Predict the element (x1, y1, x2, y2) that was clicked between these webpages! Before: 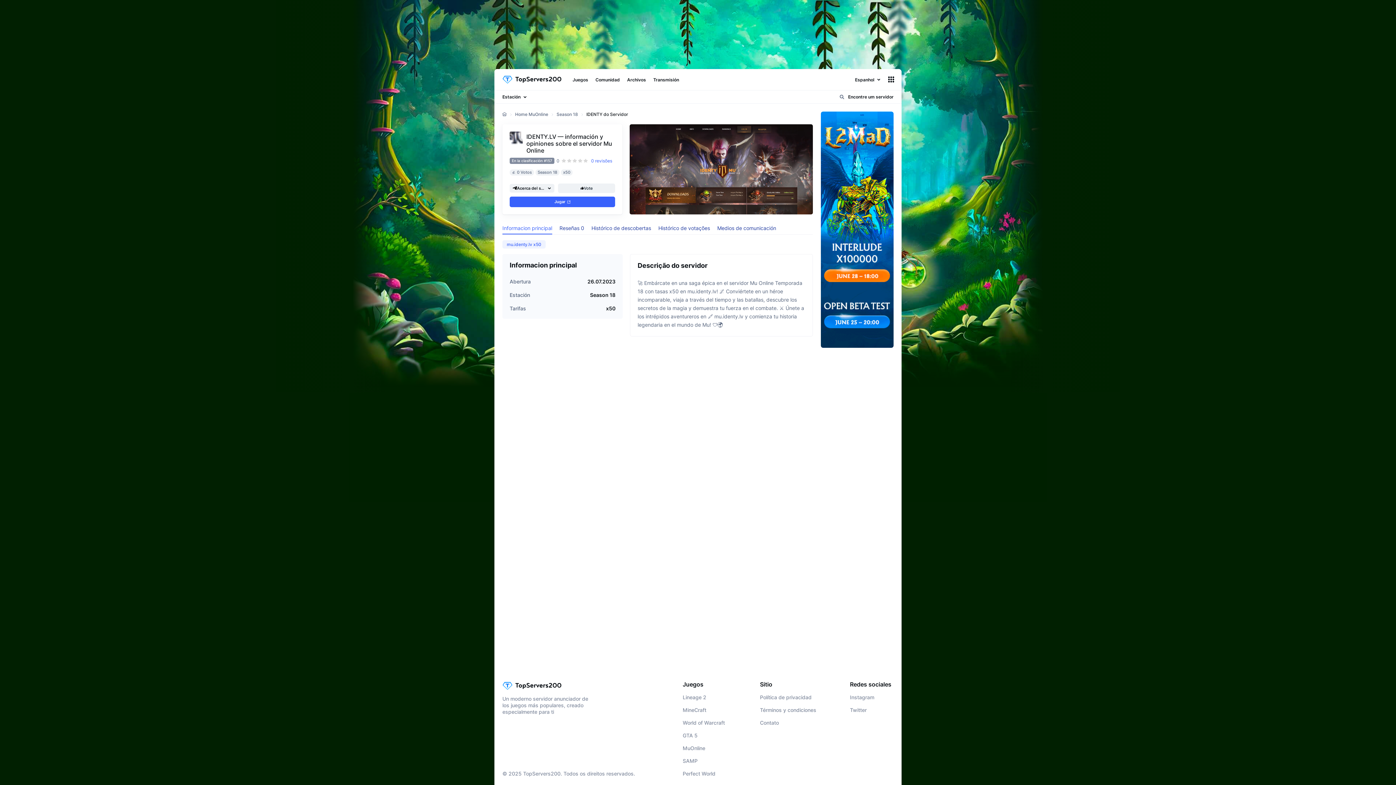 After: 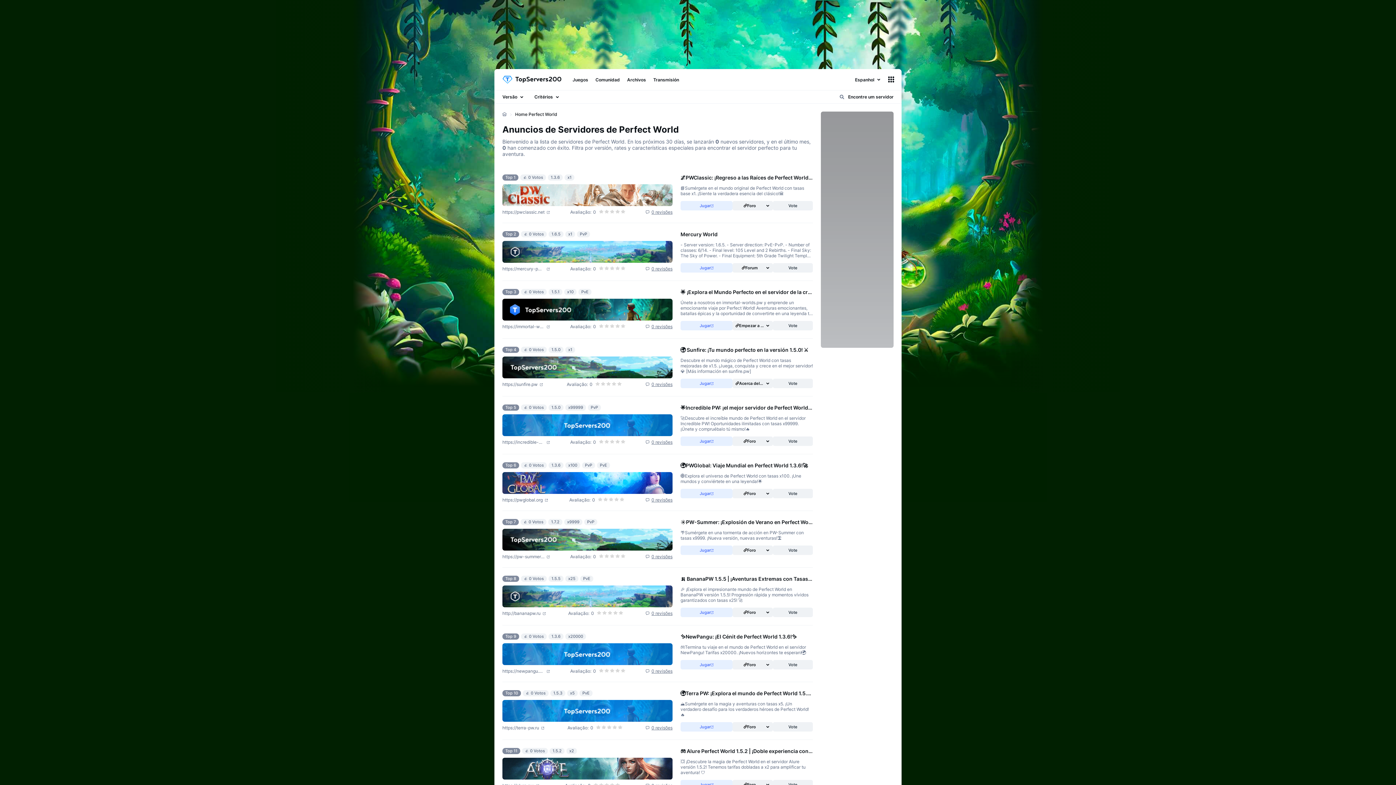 Action: label: Perfect World bbox: (682, 770, 715, 777)